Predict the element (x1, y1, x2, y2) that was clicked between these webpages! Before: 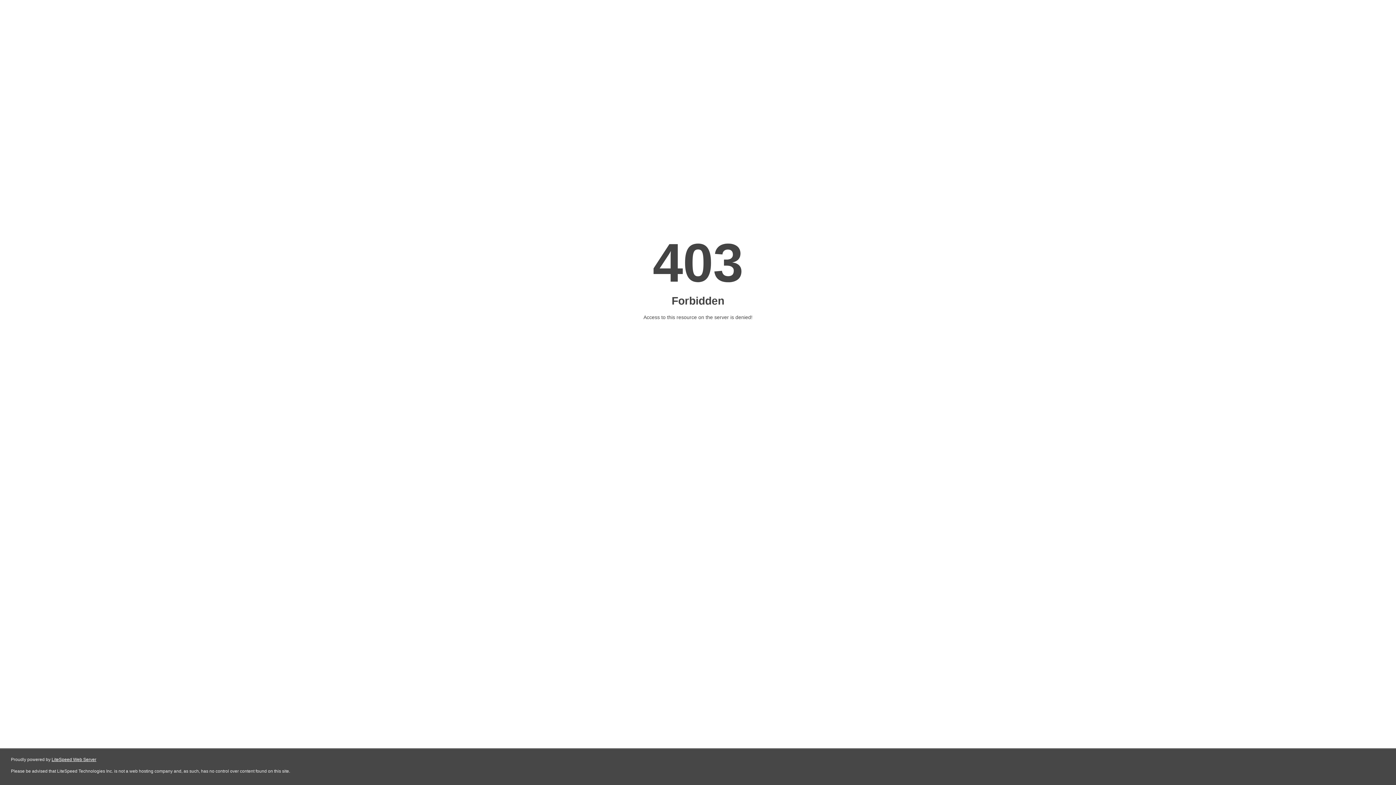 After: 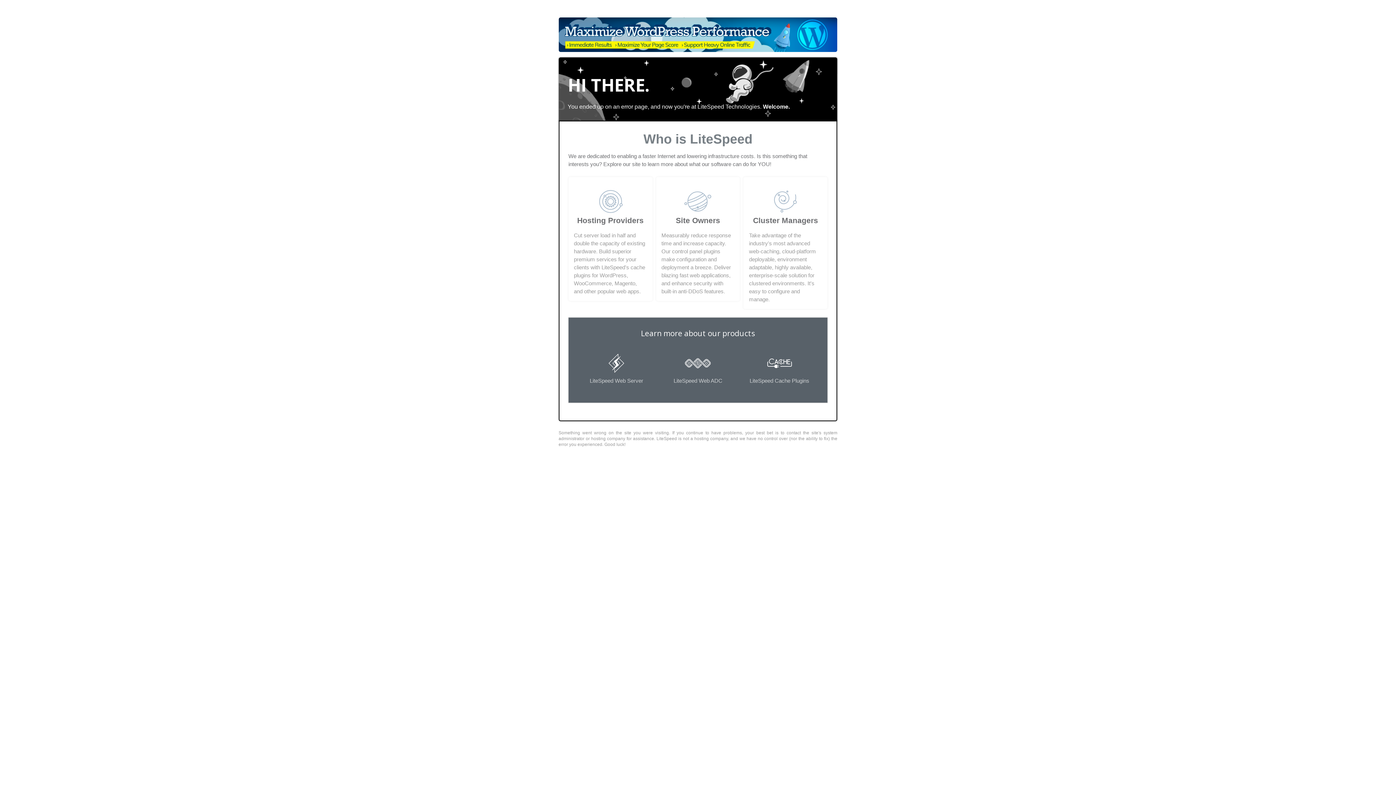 Action: bbox: (51, 757, 96, 762) label: LiteSpeed Web Server